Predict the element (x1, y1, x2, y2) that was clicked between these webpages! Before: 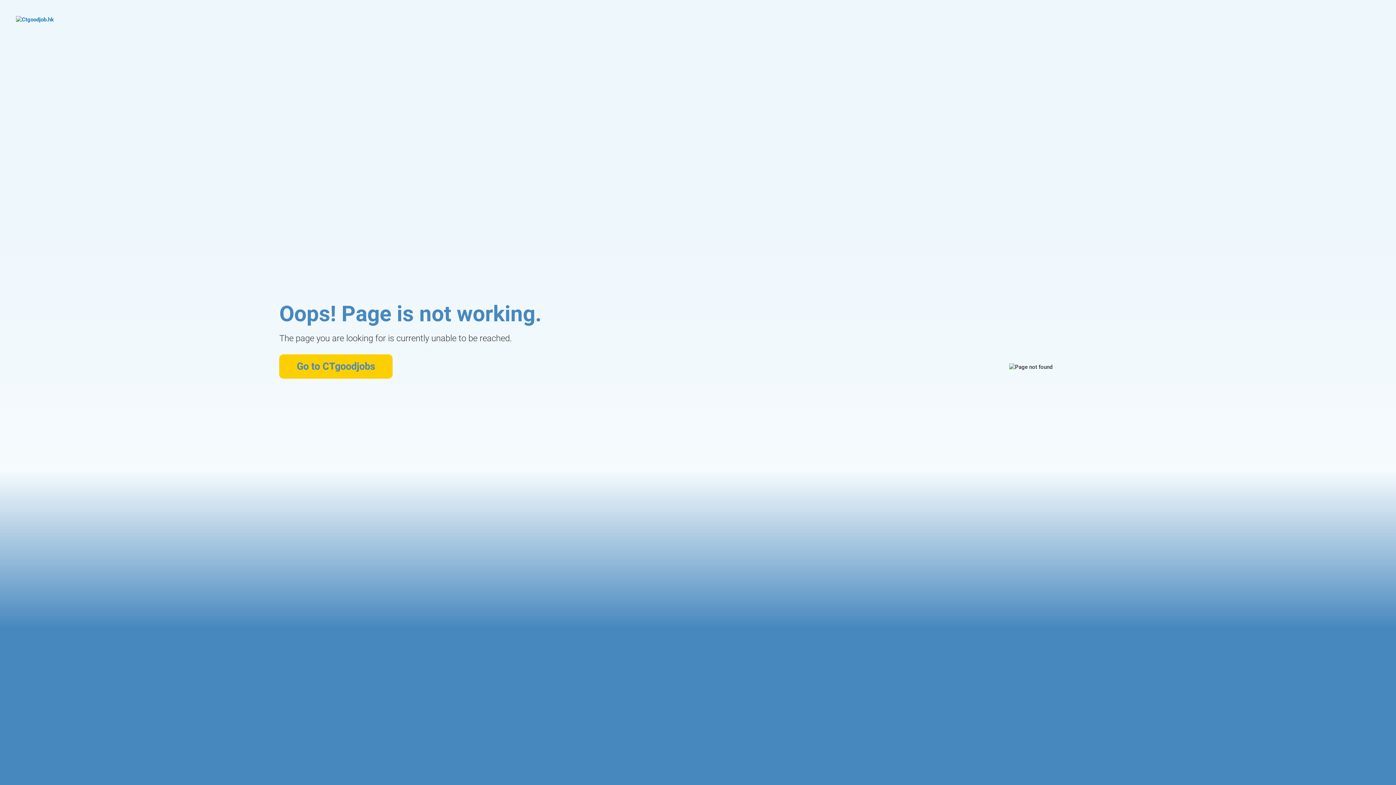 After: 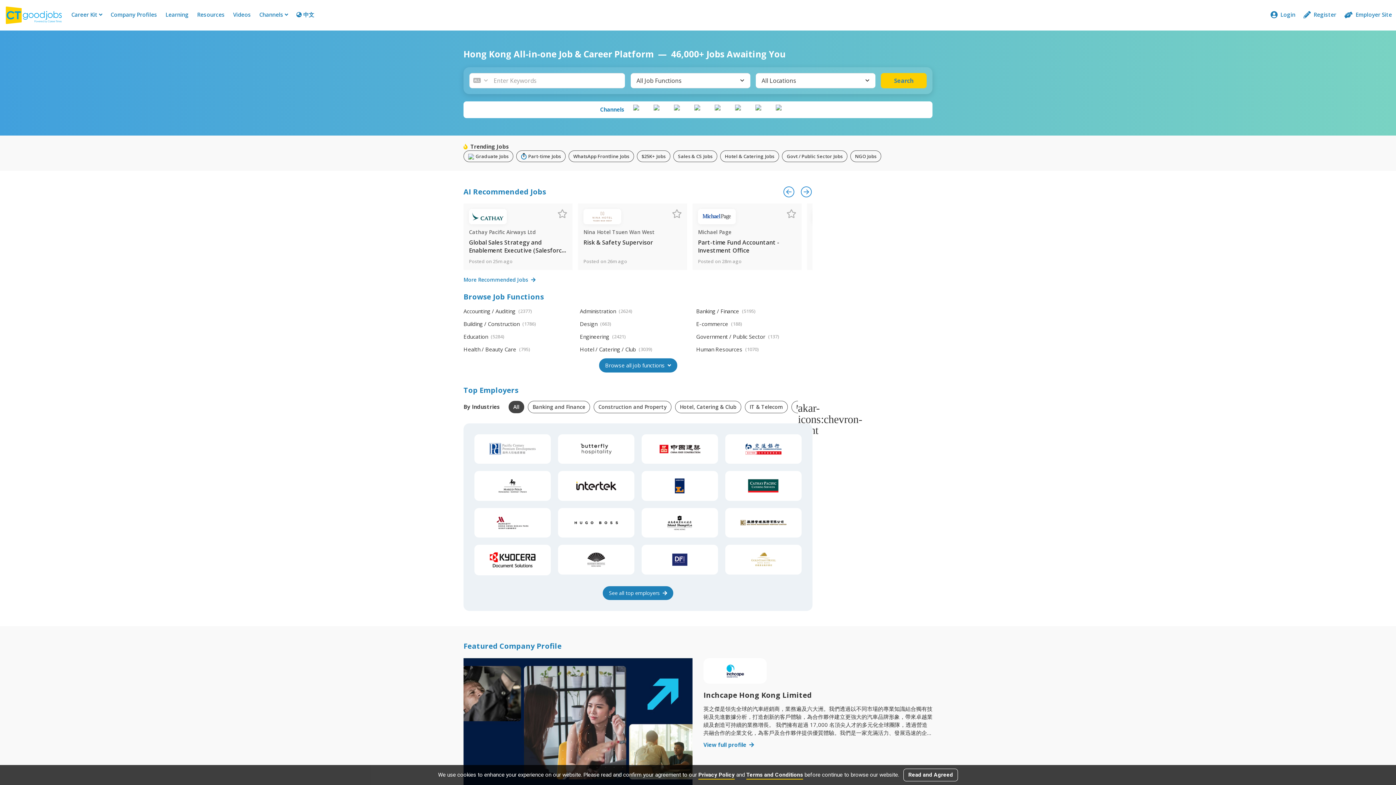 Action: label: Go to CTgoodjobs bbox: (279, 354, 392, 378)